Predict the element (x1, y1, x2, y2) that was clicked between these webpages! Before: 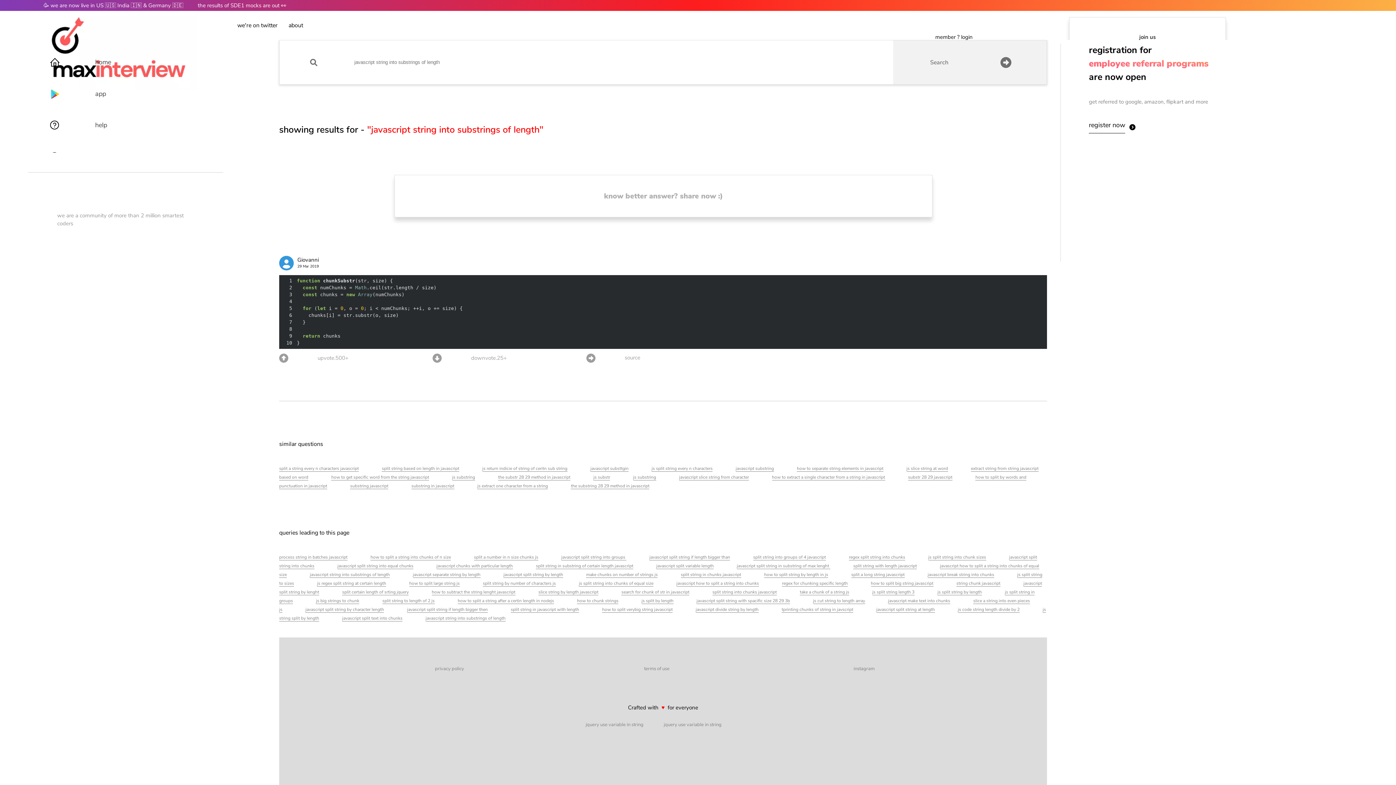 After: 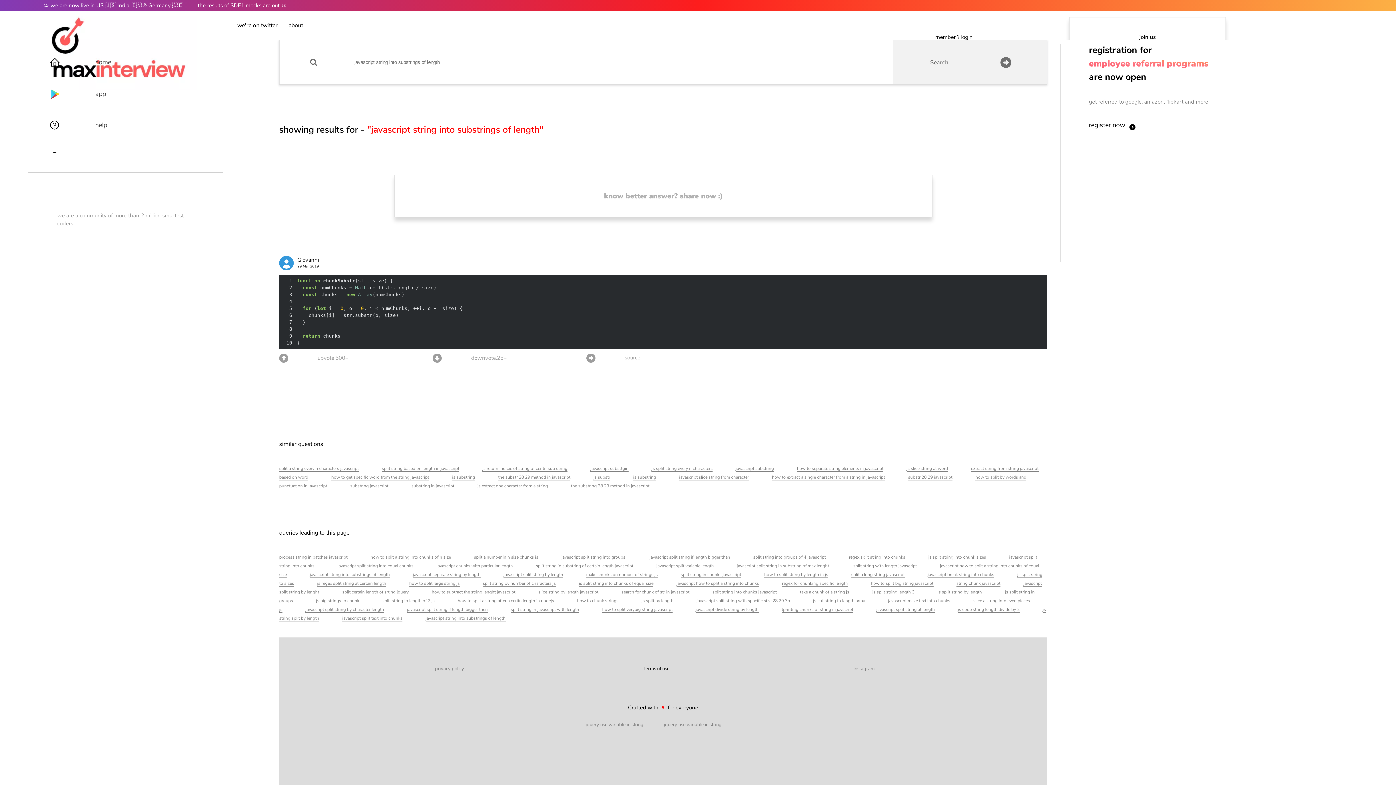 Action: bbox: (556, 665, 757, 672) label: terms of use